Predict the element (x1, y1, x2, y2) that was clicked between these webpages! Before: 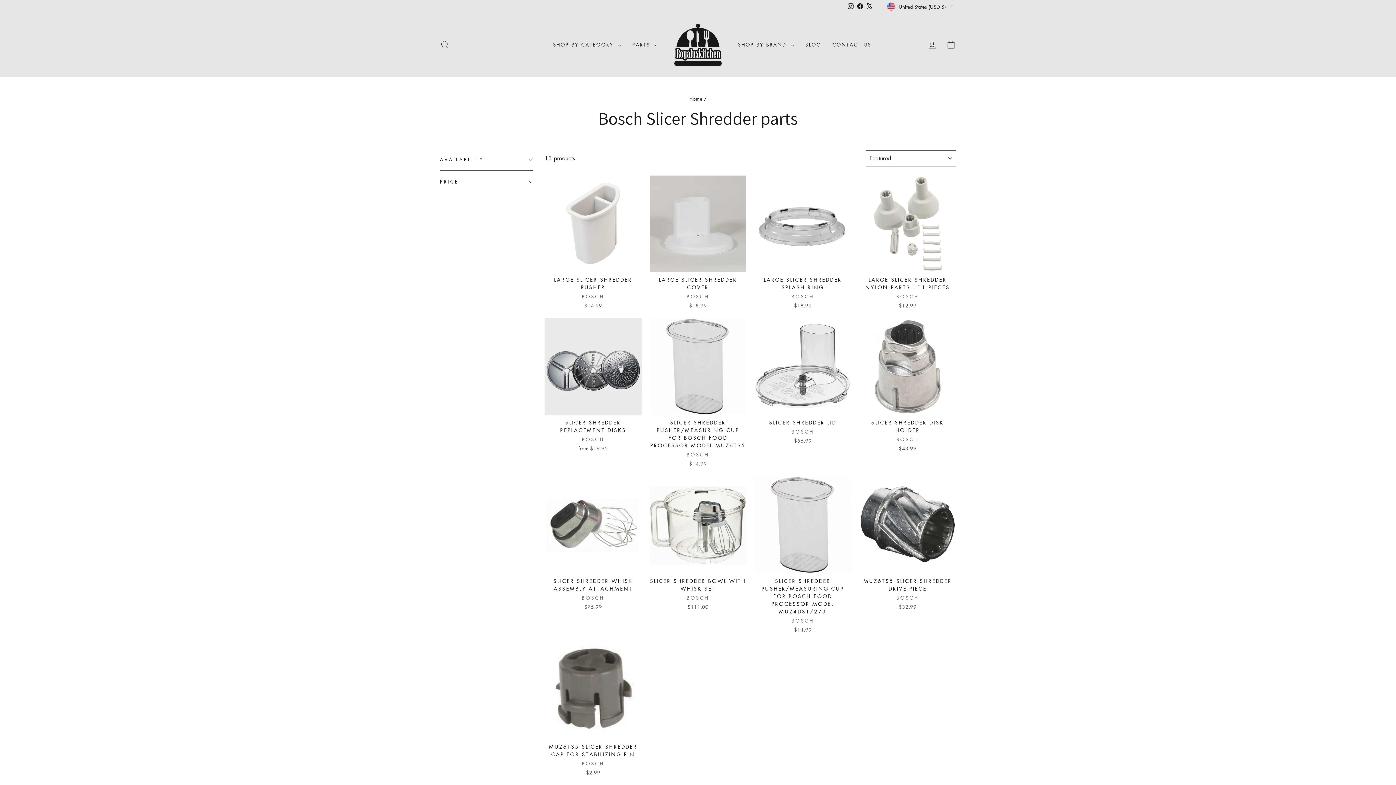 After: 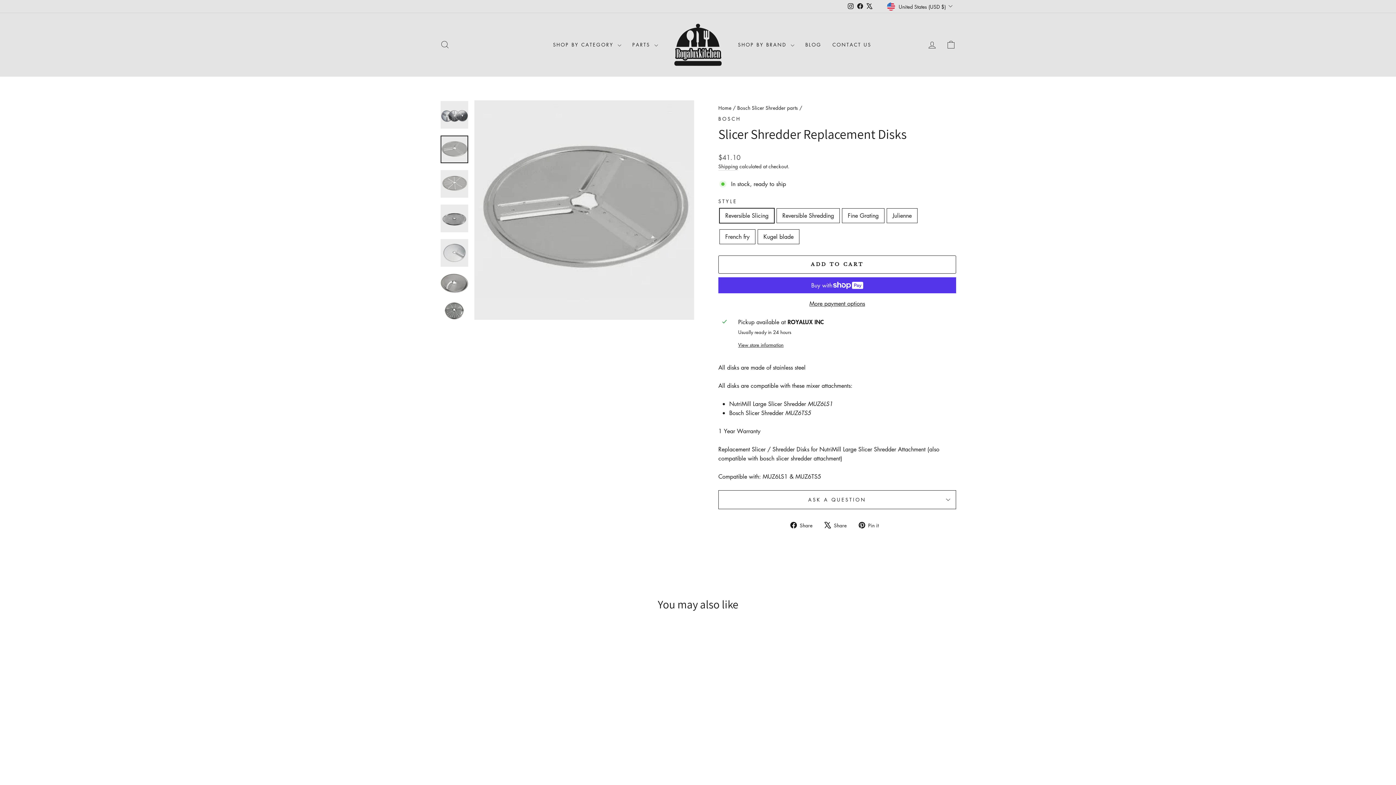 Action: bbox: (544, 415, 641, 454) label: SLICER SHREDDER REPLACEMENT DISKS
BOSCH
from $19.95